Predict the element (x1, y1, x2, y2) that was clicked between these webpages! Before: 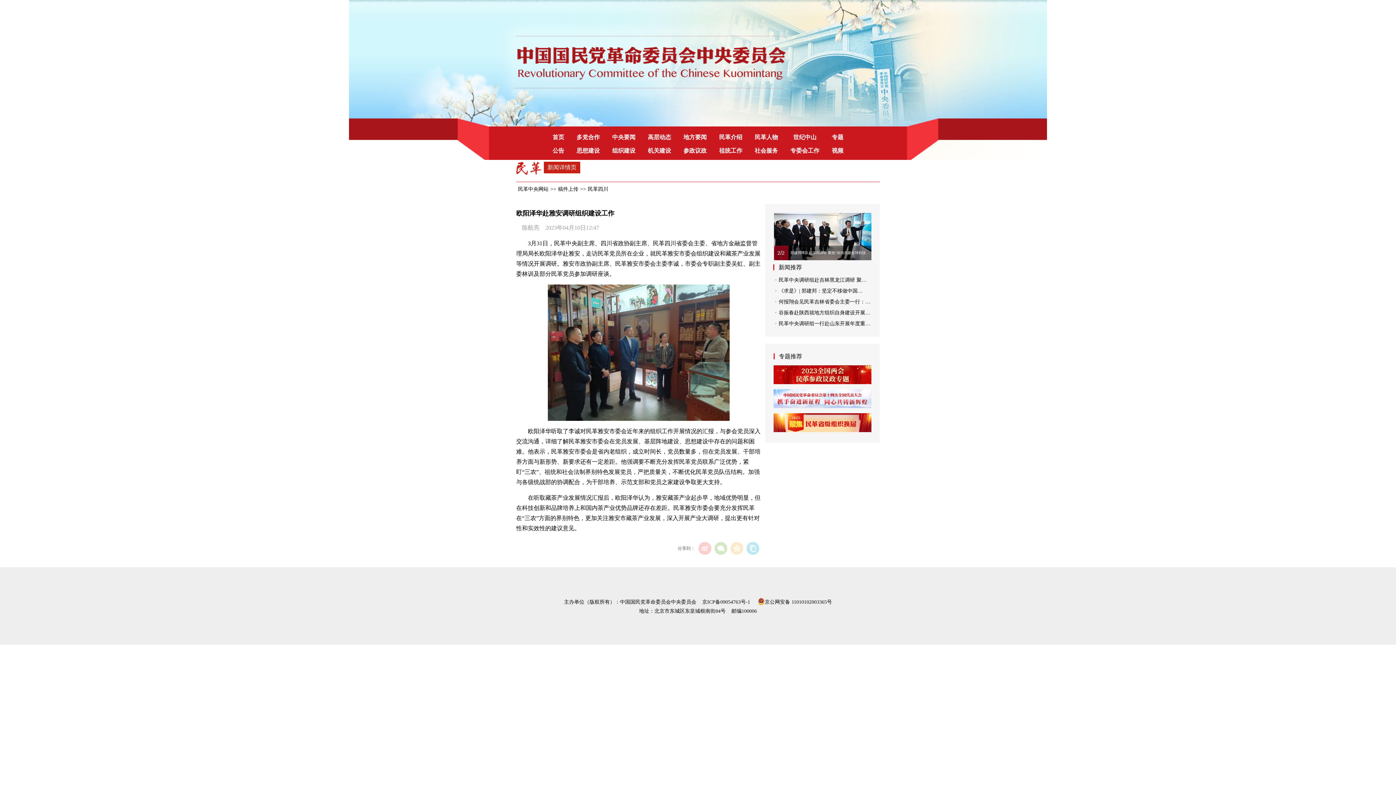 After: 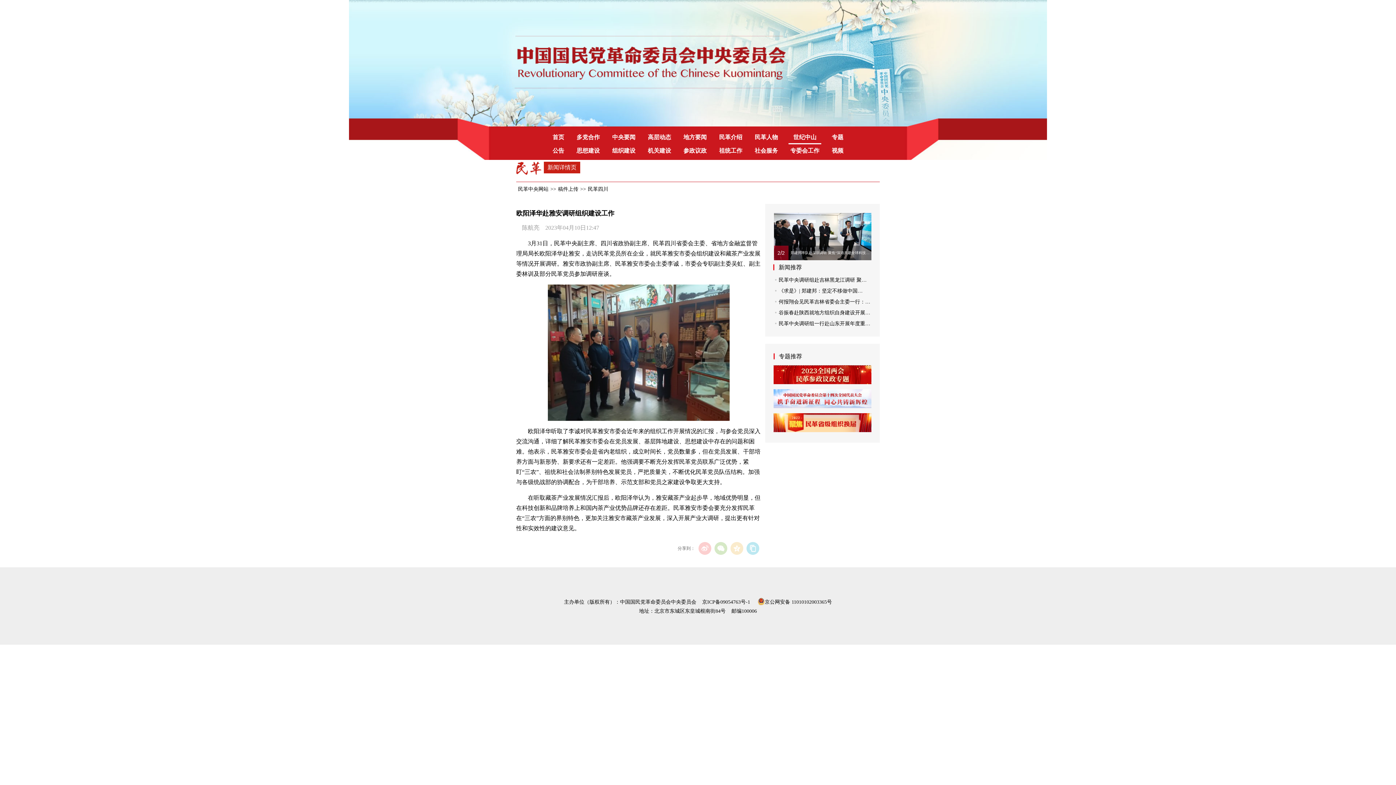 Action: bbox: (788, 131, 821, 144) label: 世纪中山